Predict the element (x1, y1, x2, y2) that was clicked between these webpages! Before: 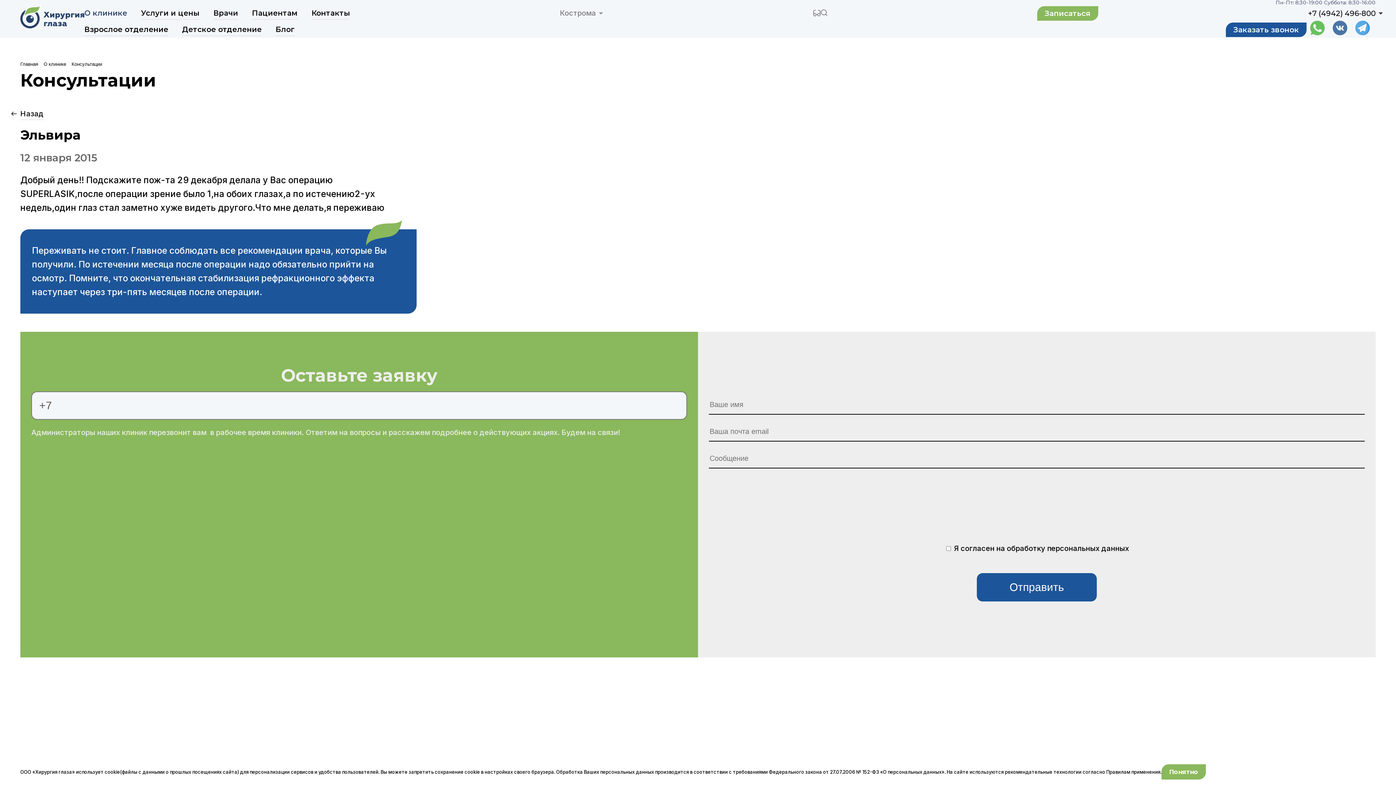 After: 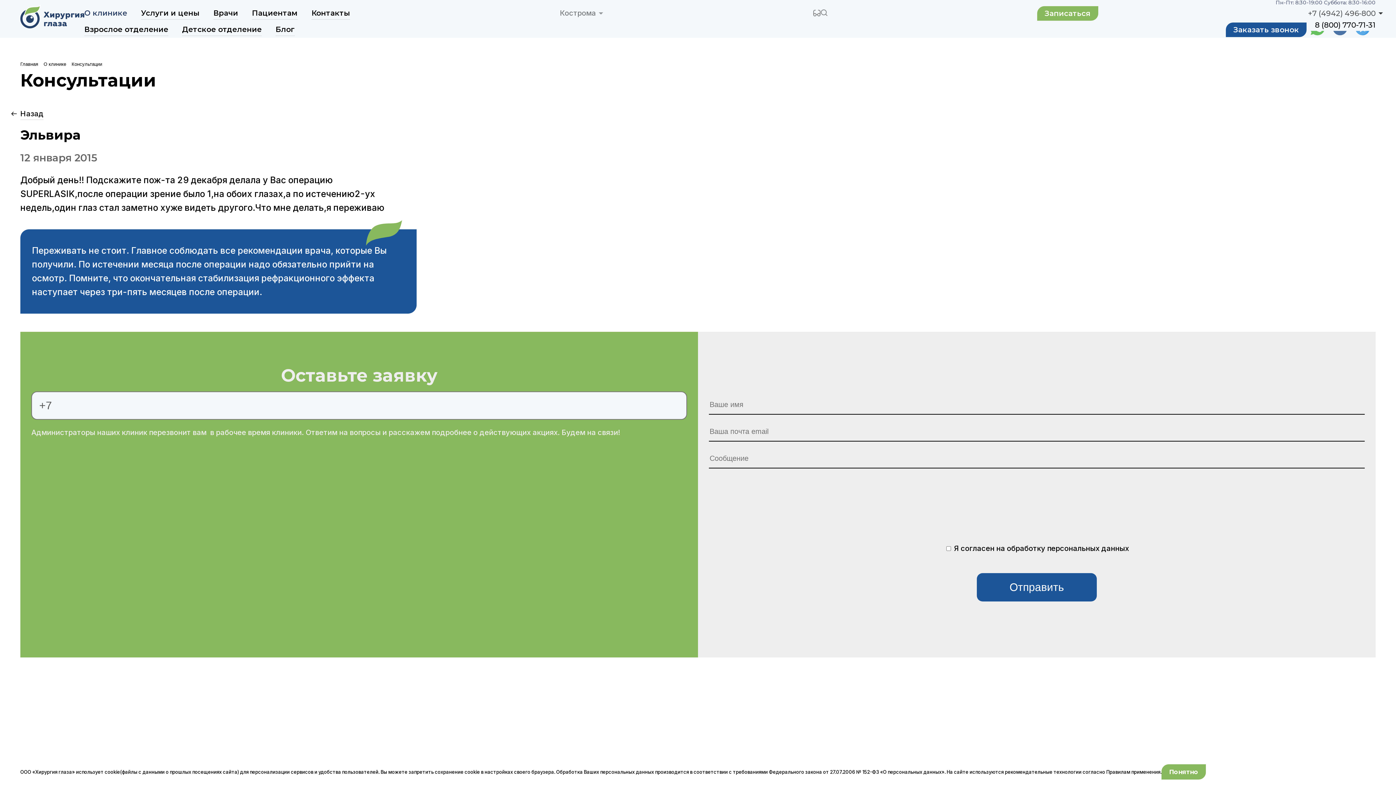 Action: bbox: (1308, 8, 1376, 17) label: +7 (4942) 496-800